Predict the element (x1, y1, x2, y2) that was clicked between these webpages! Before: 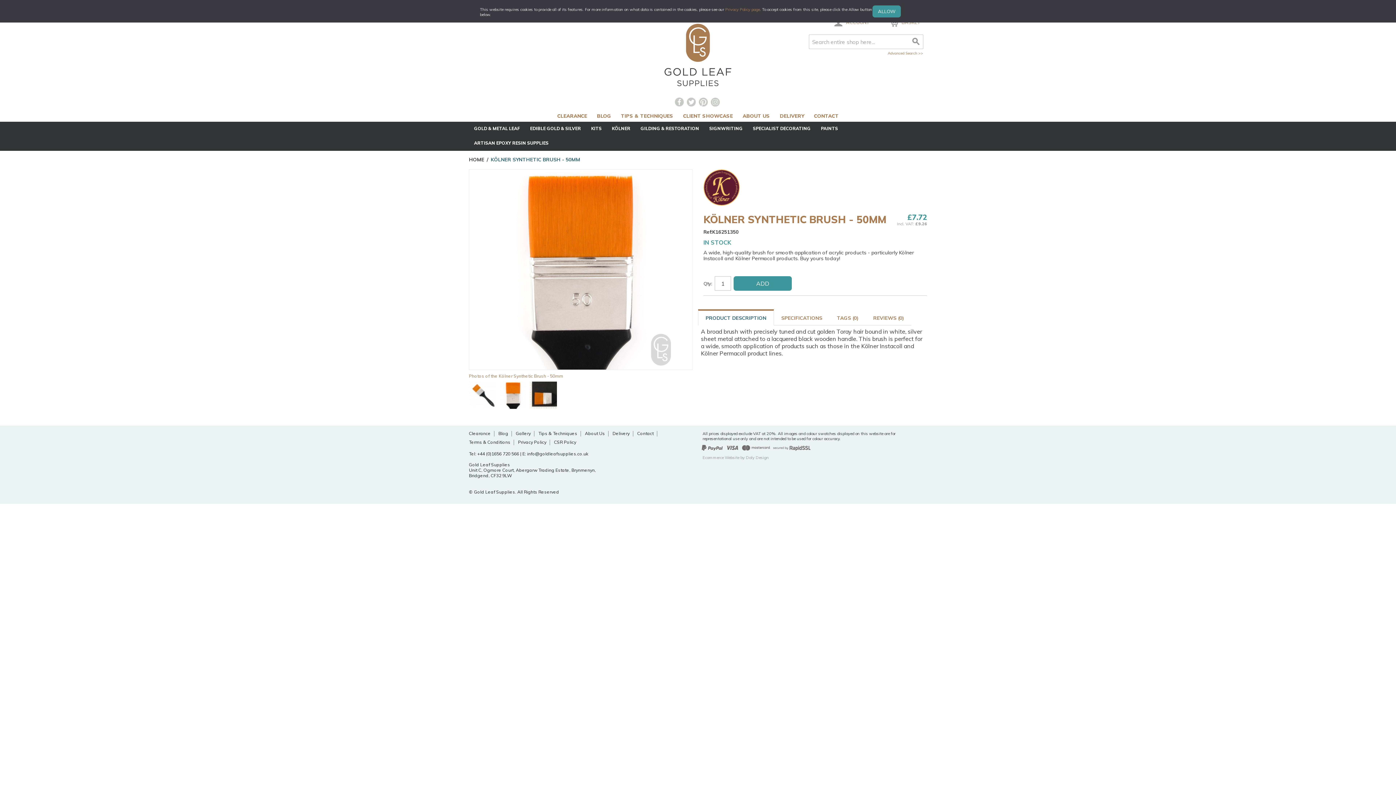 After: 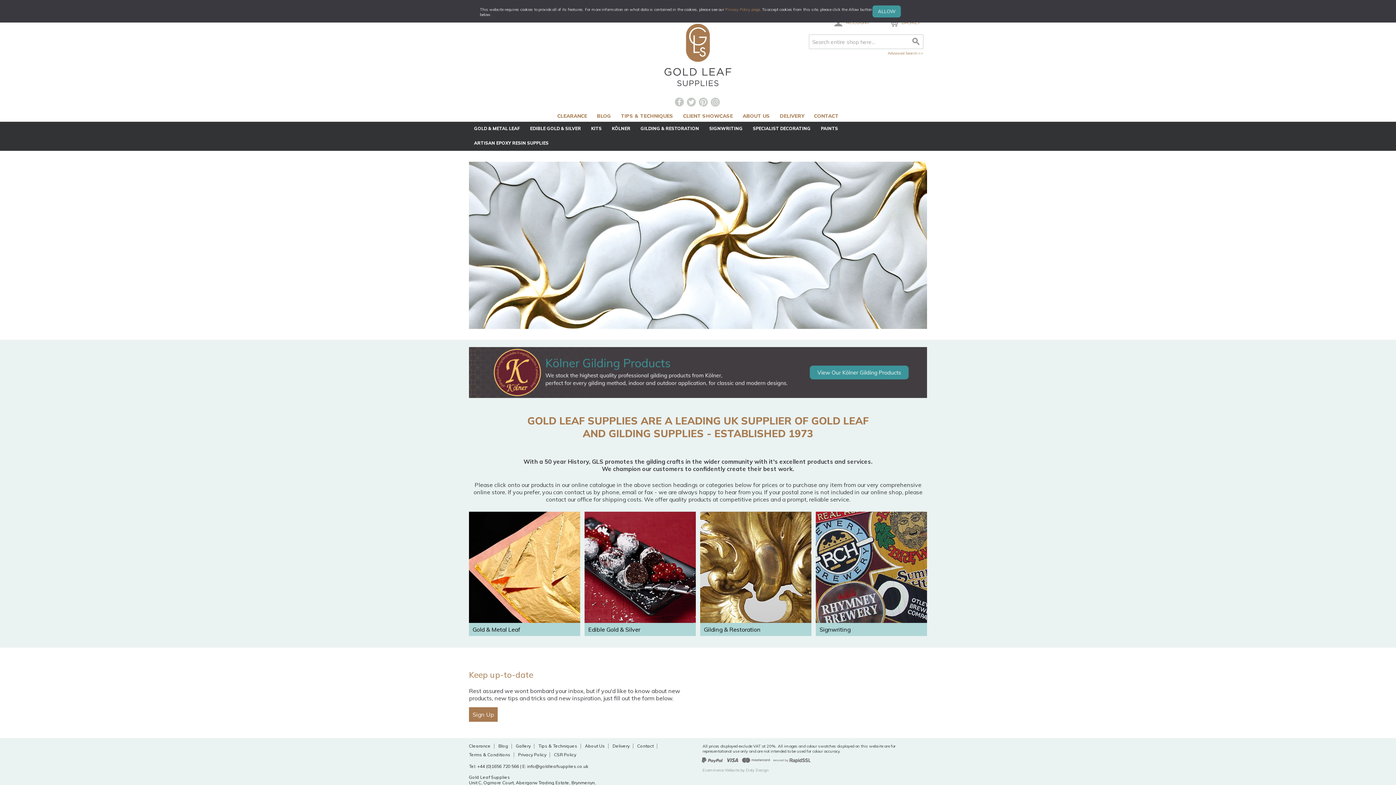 Action: bbox: (469, 156, 484, 162) label: HOME